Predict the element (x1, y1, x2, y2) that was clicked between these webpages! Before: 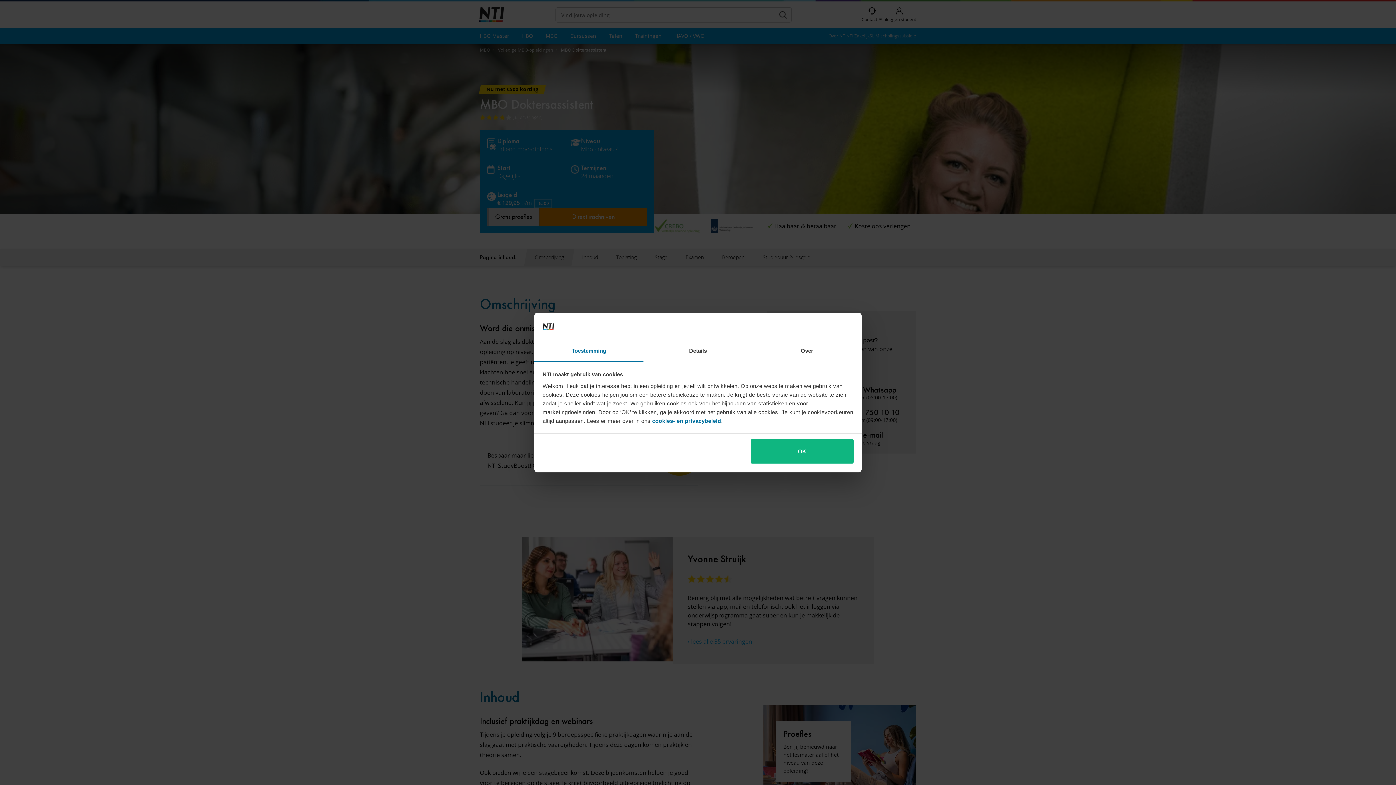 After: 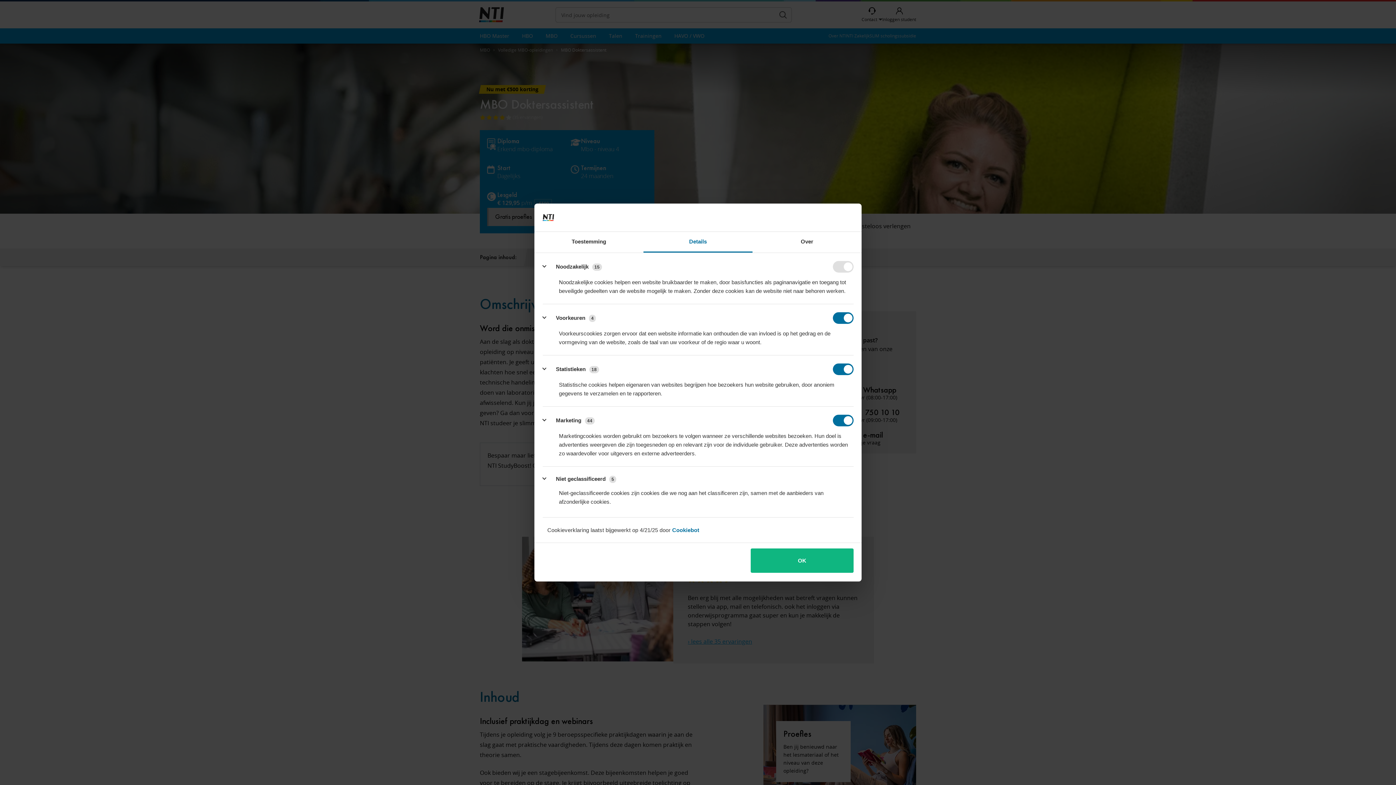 Action: bbox: (643, 341, 752, 361) label: Details